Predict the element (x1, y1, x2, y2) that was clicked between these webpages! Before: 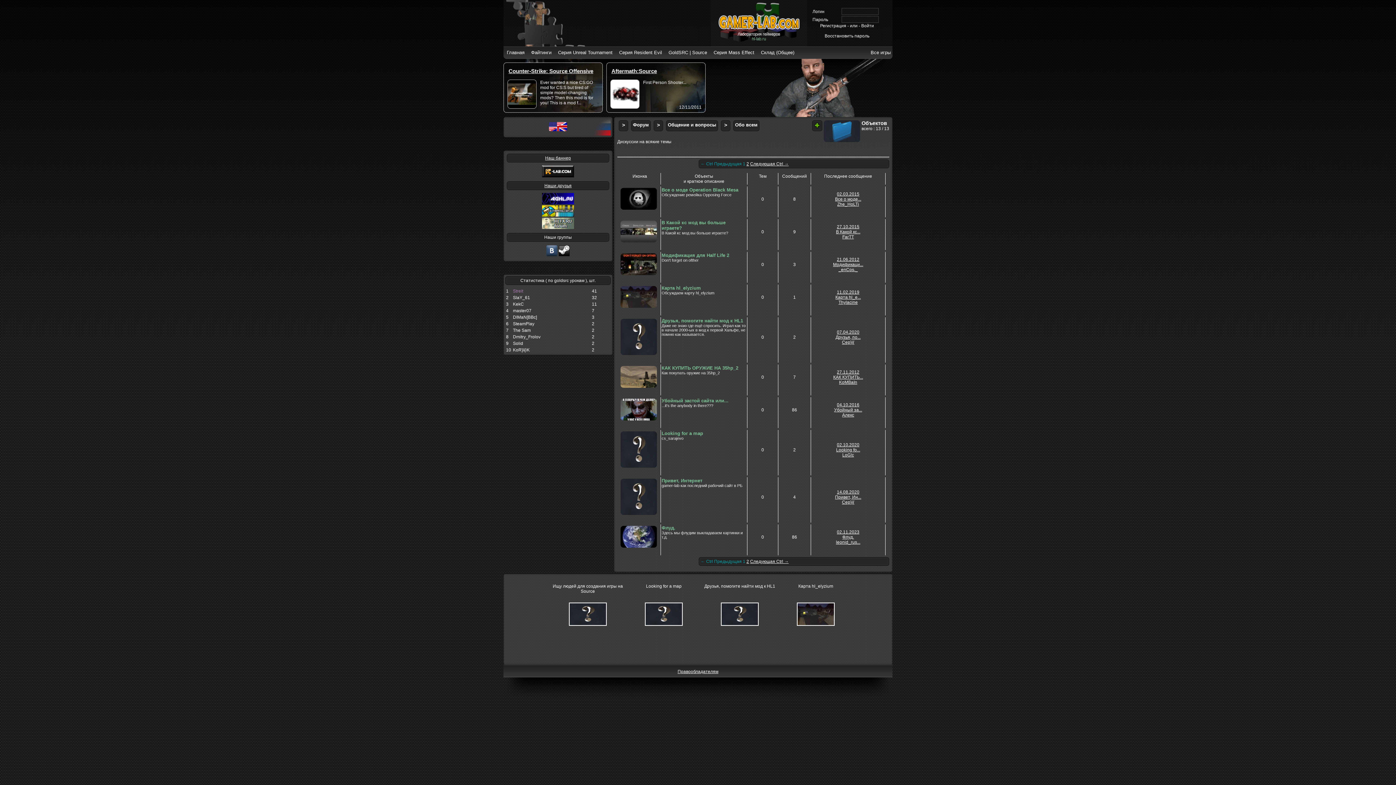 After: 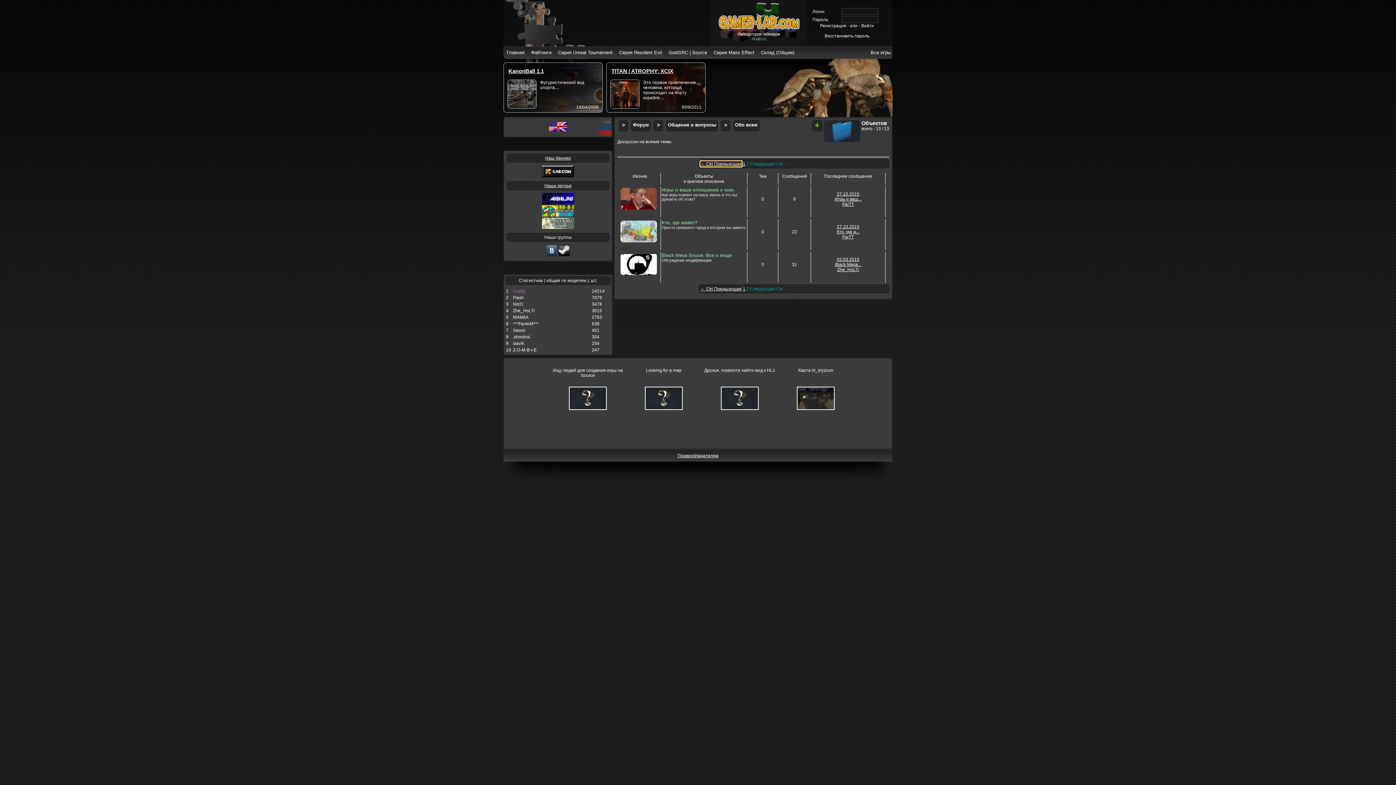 Action: label: Следующая Ctrl → bbox: (750, 559, 788, 564)